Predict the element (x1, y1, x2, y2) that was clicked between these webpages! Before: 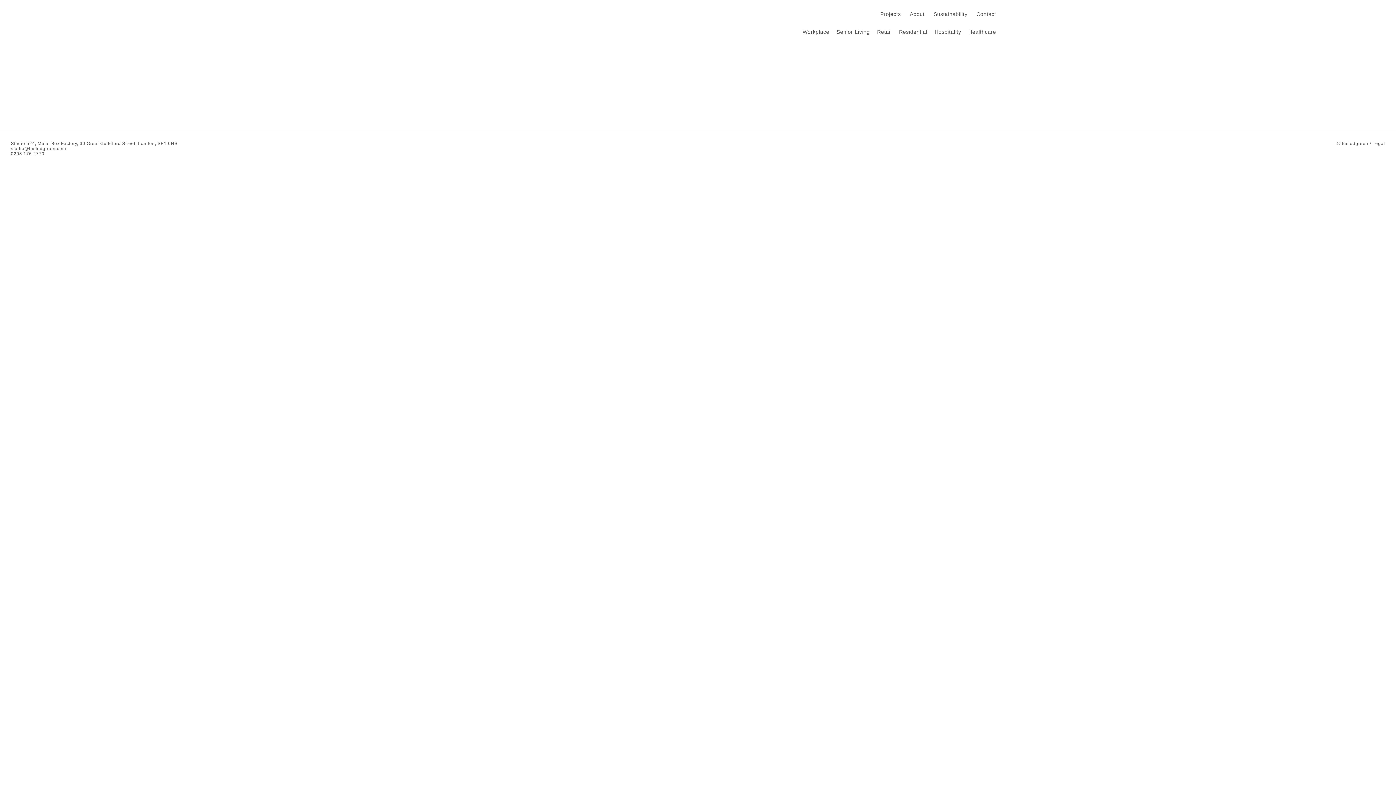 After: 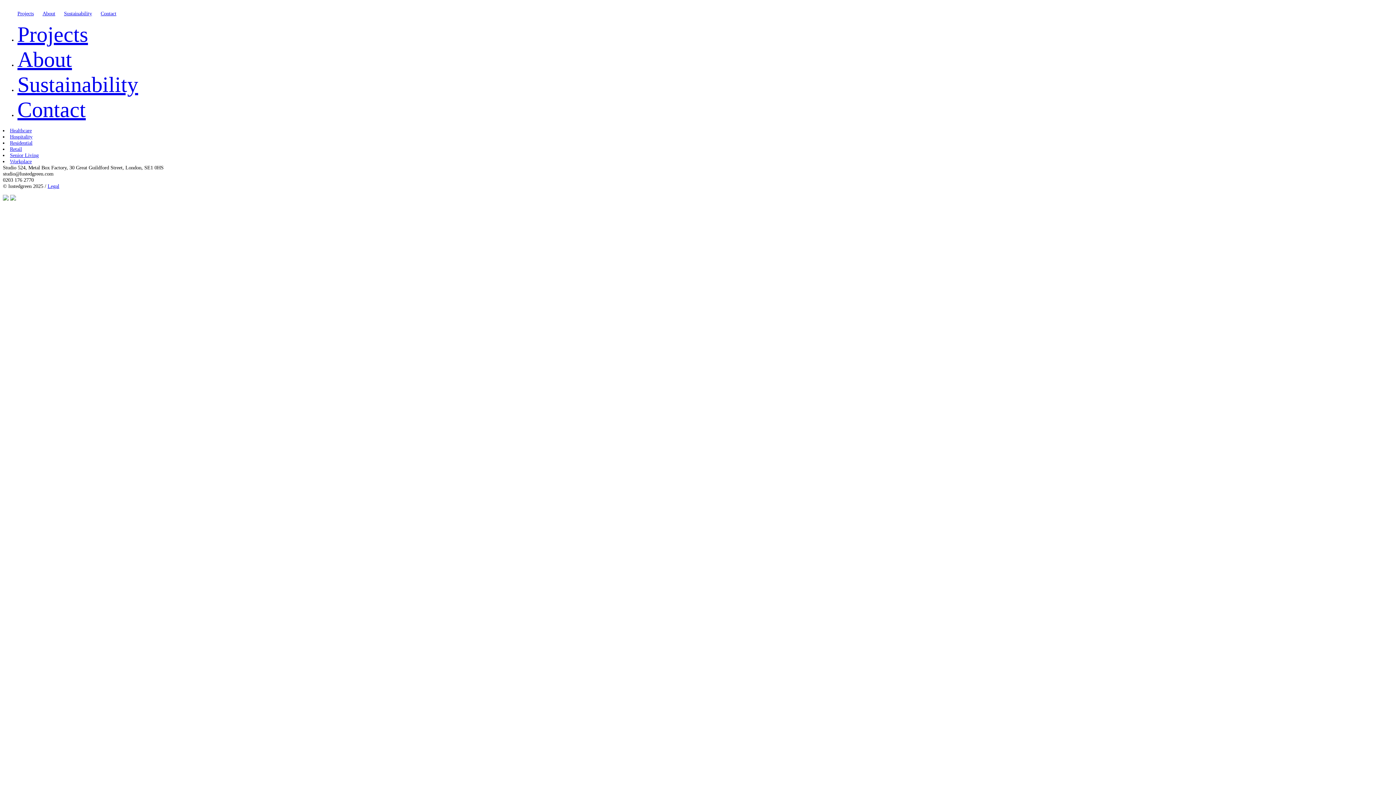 Action: bbox: (880, 11, 901, 17) label: Projects